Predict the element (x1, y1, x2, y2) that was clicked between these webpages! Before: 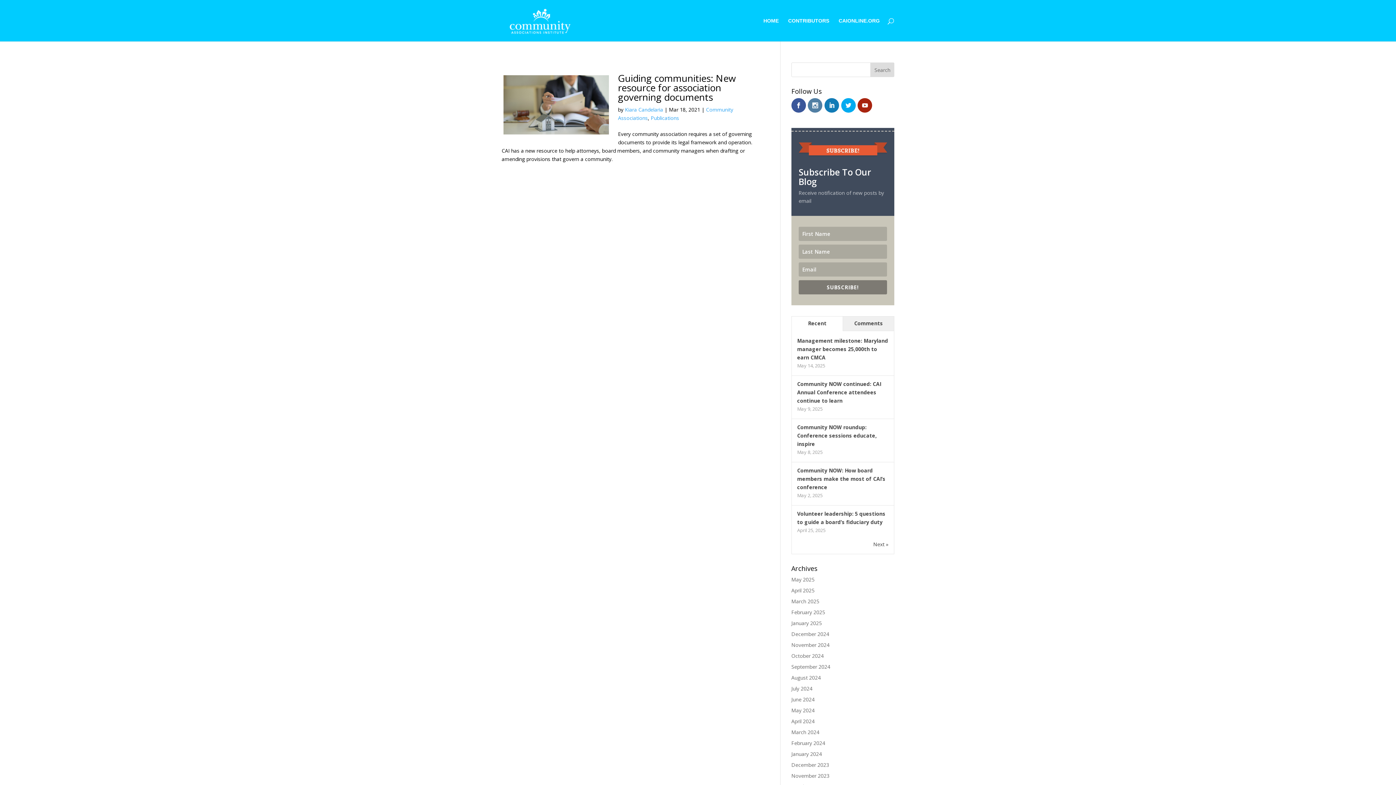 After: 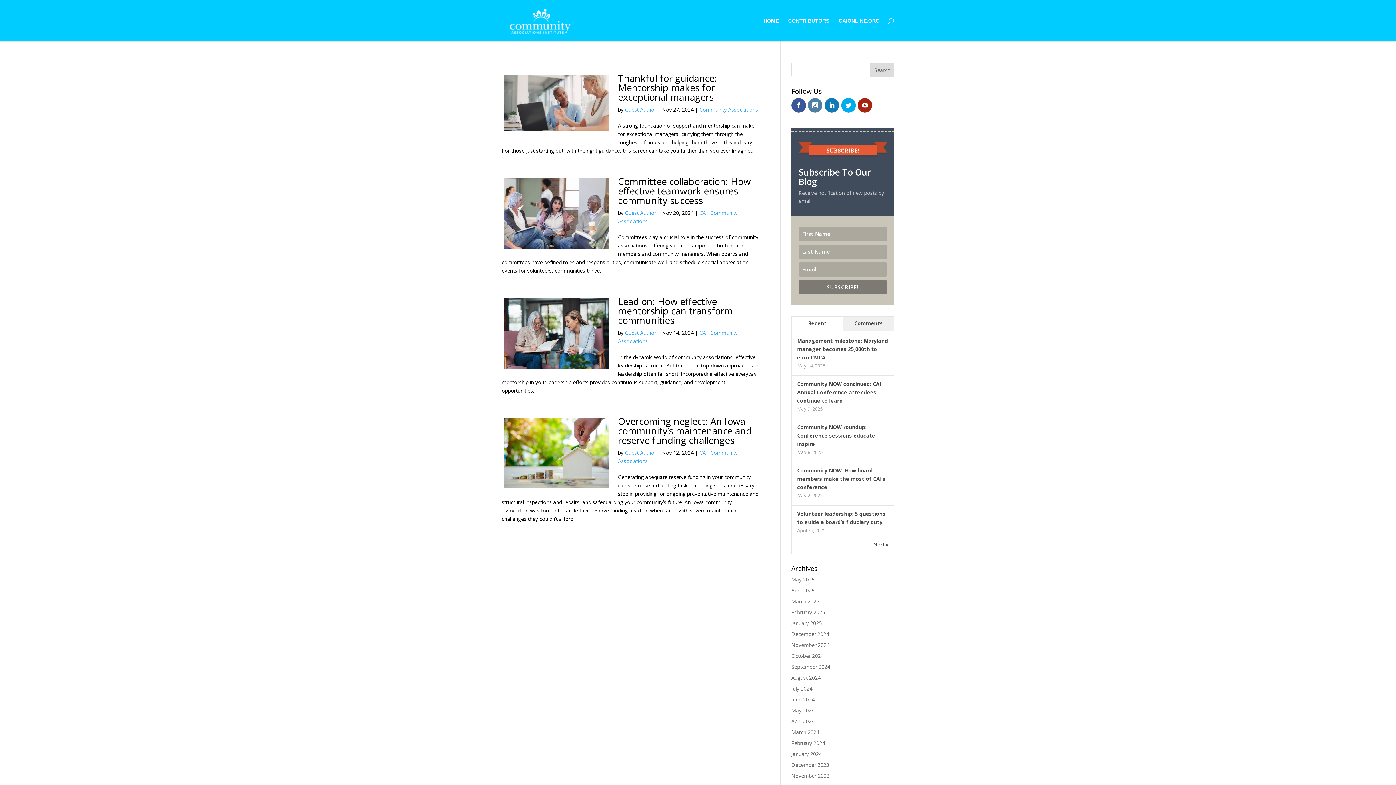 Action: bbox: (791, 641, 829, 648) label: November 2024